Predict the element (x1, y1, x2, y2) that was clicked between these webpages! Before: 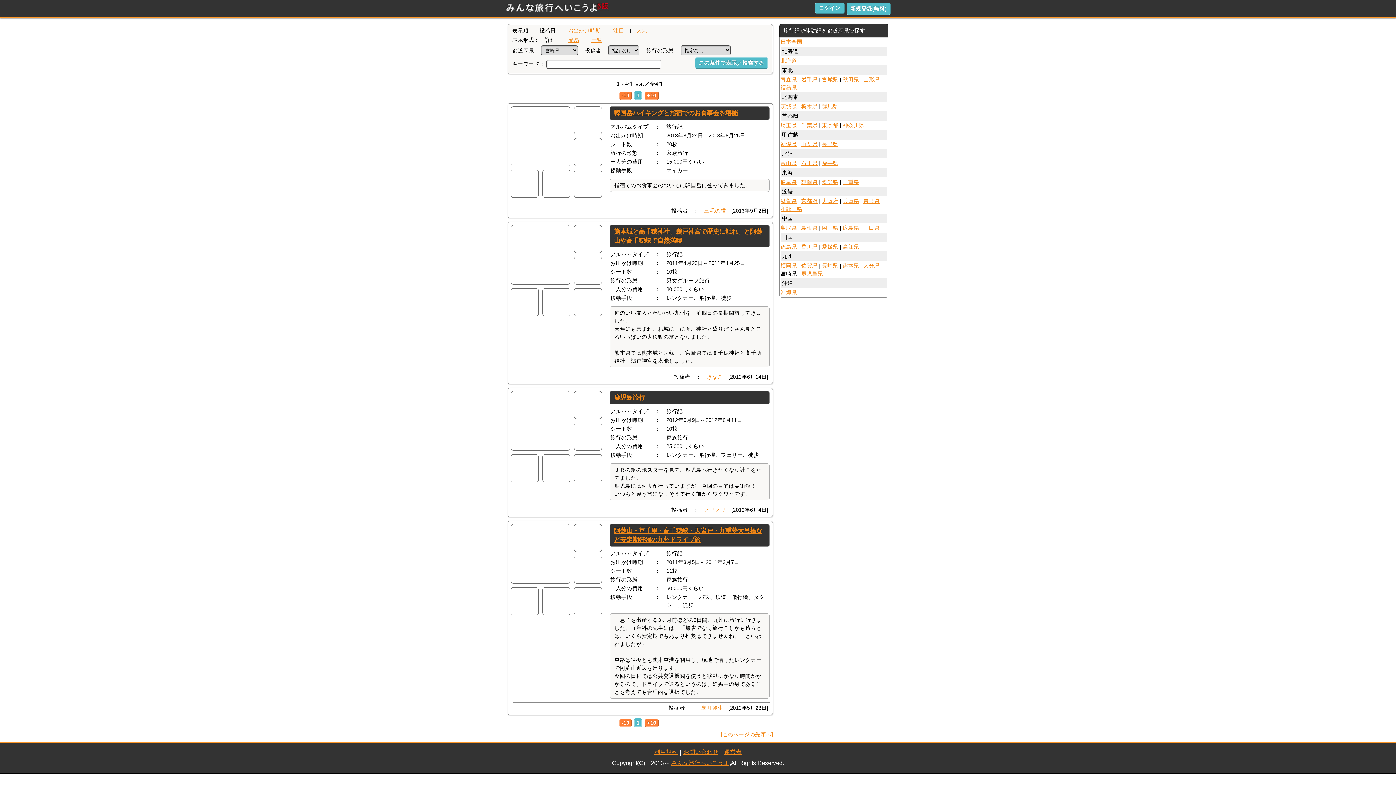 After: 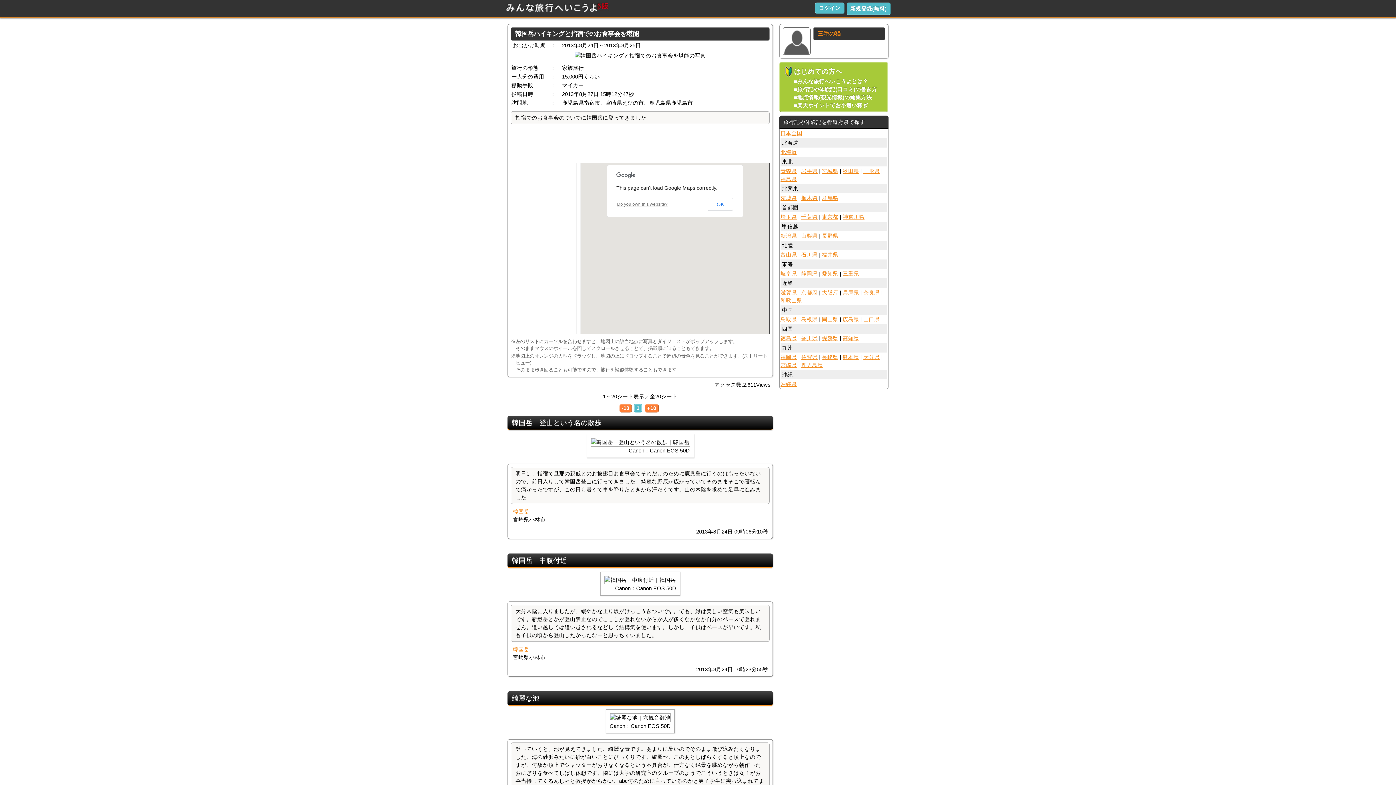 Action: label: 韓国岳ハイキングと指宿でのお食事会を堪能 bbox: (614, 109, 737, 116)